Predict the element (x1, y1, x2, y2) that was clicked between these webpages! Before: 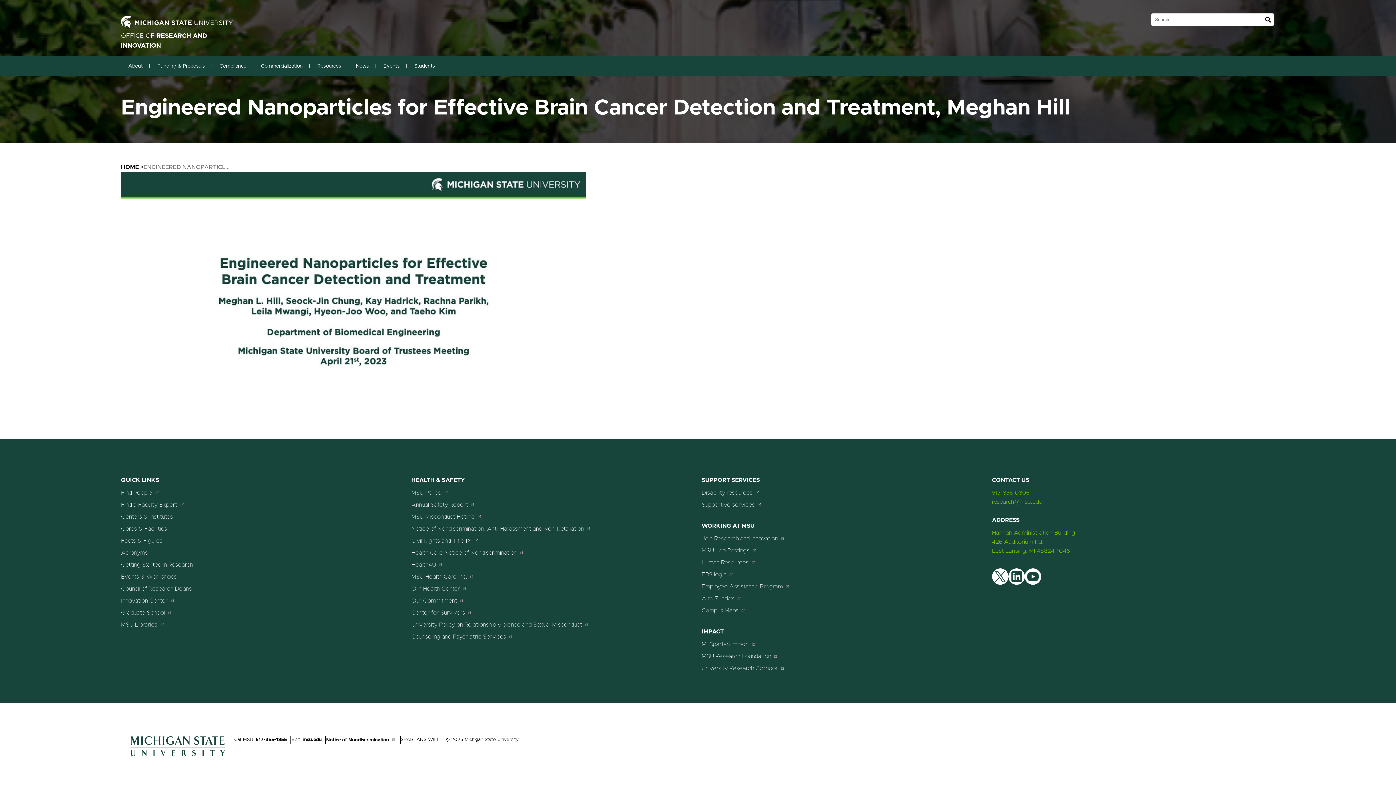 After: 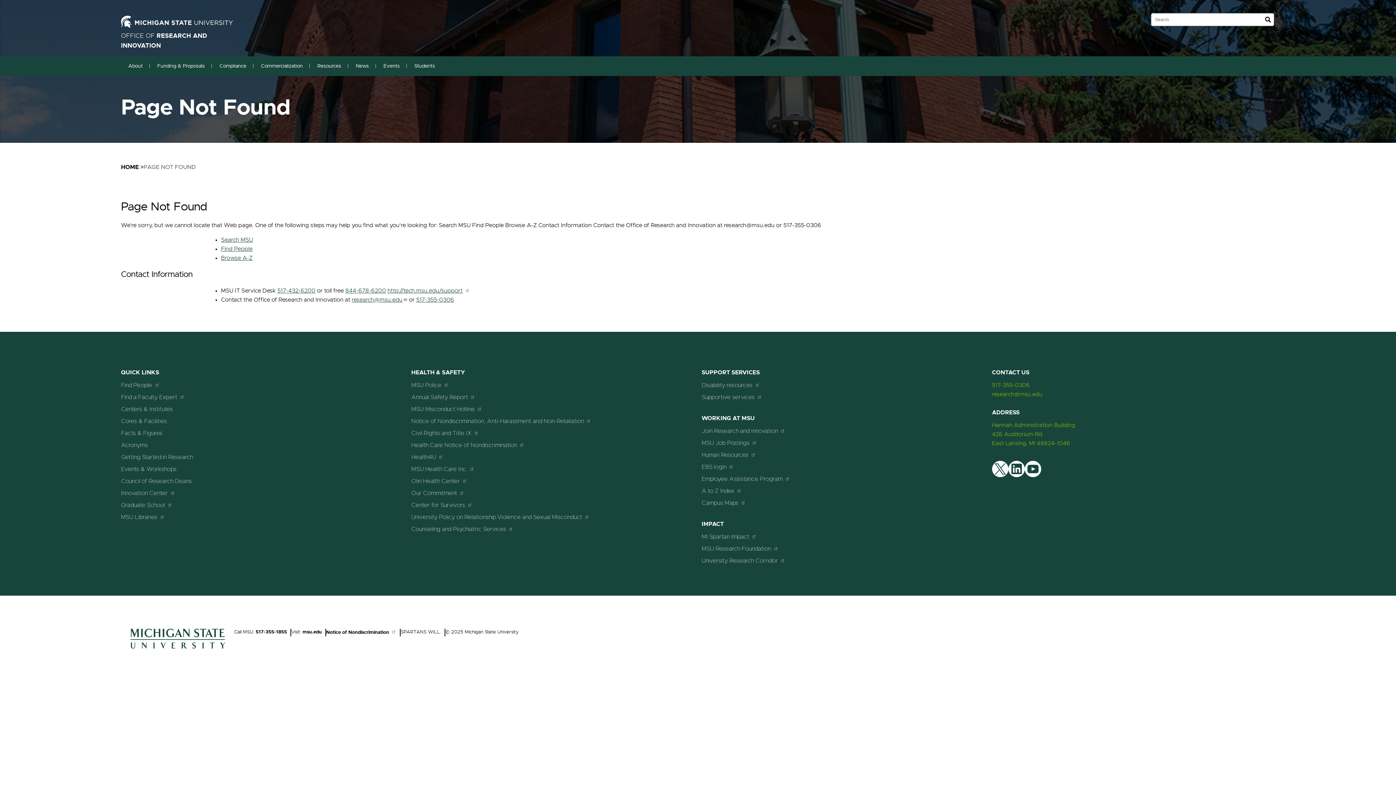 Action: bbox: (302, 737, 321, 742) label: msu.edu